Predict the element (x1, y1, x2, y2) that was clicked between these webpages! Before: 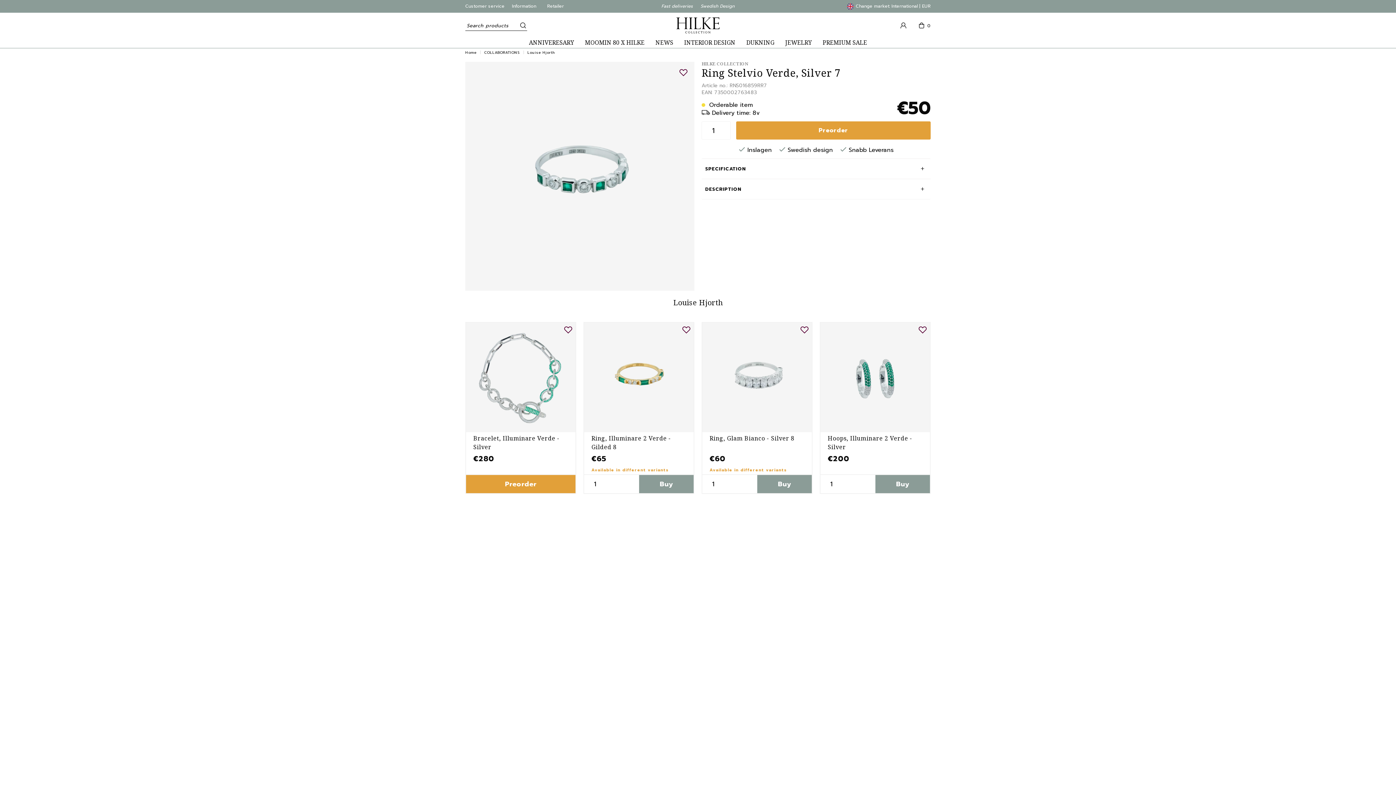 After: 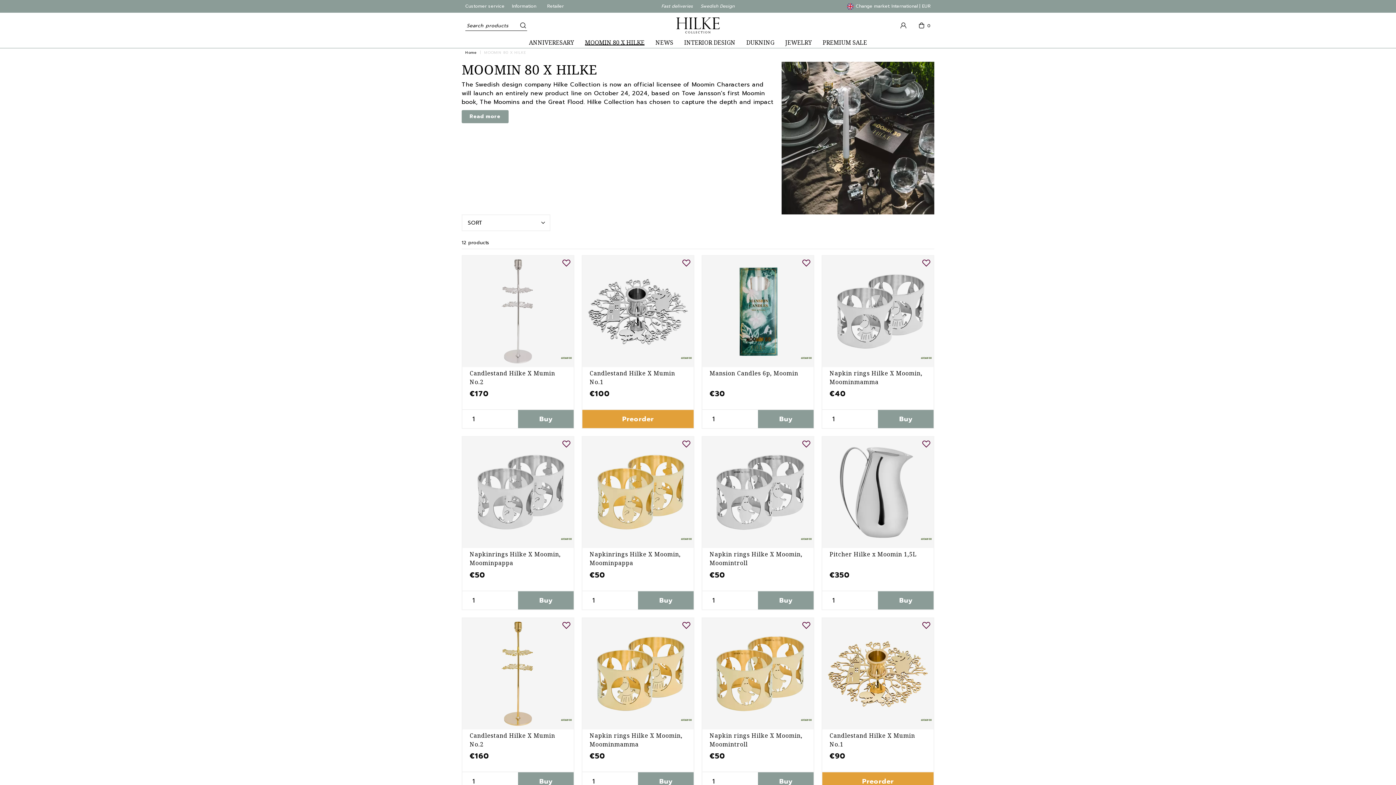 Action: label: MOOMIN 80 X HILKE bbox: (579, 40, 650, 45)